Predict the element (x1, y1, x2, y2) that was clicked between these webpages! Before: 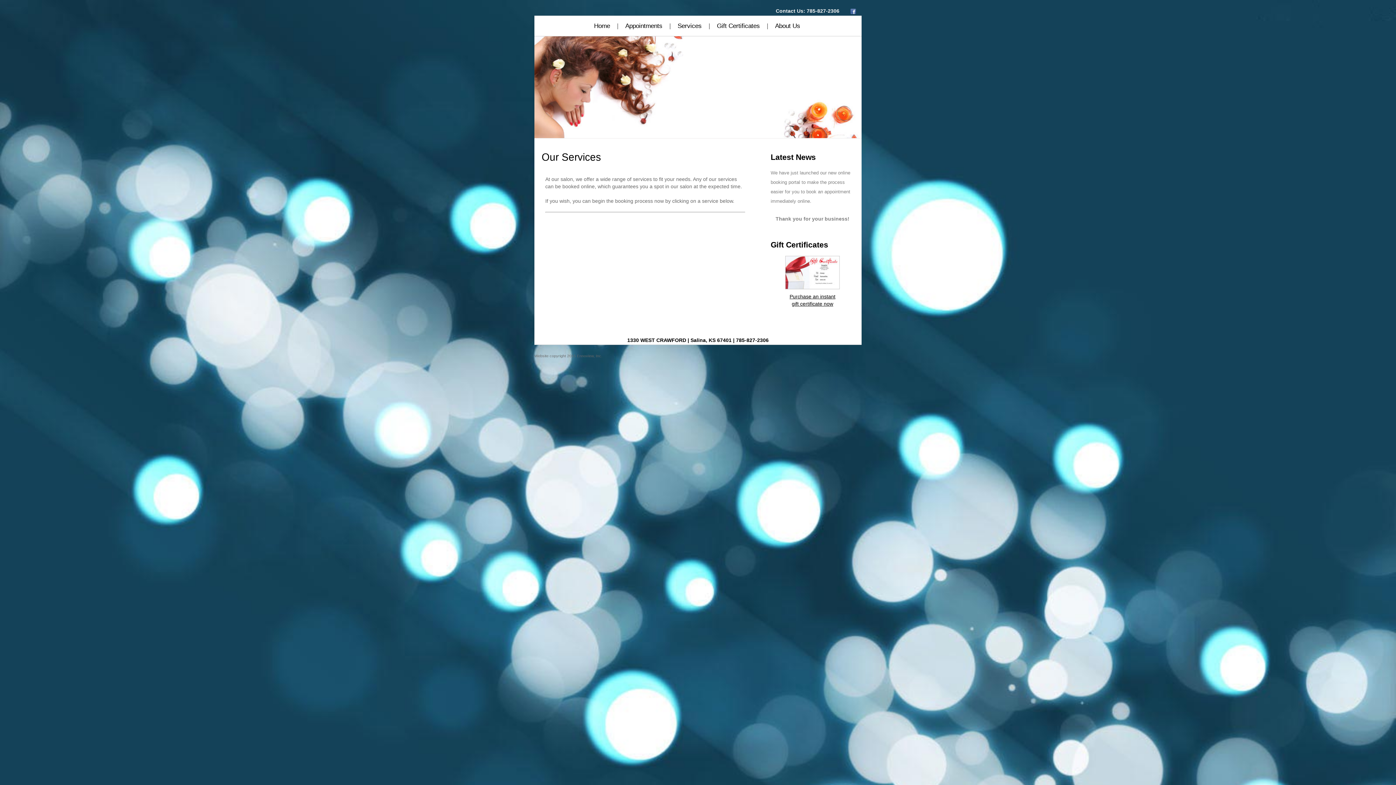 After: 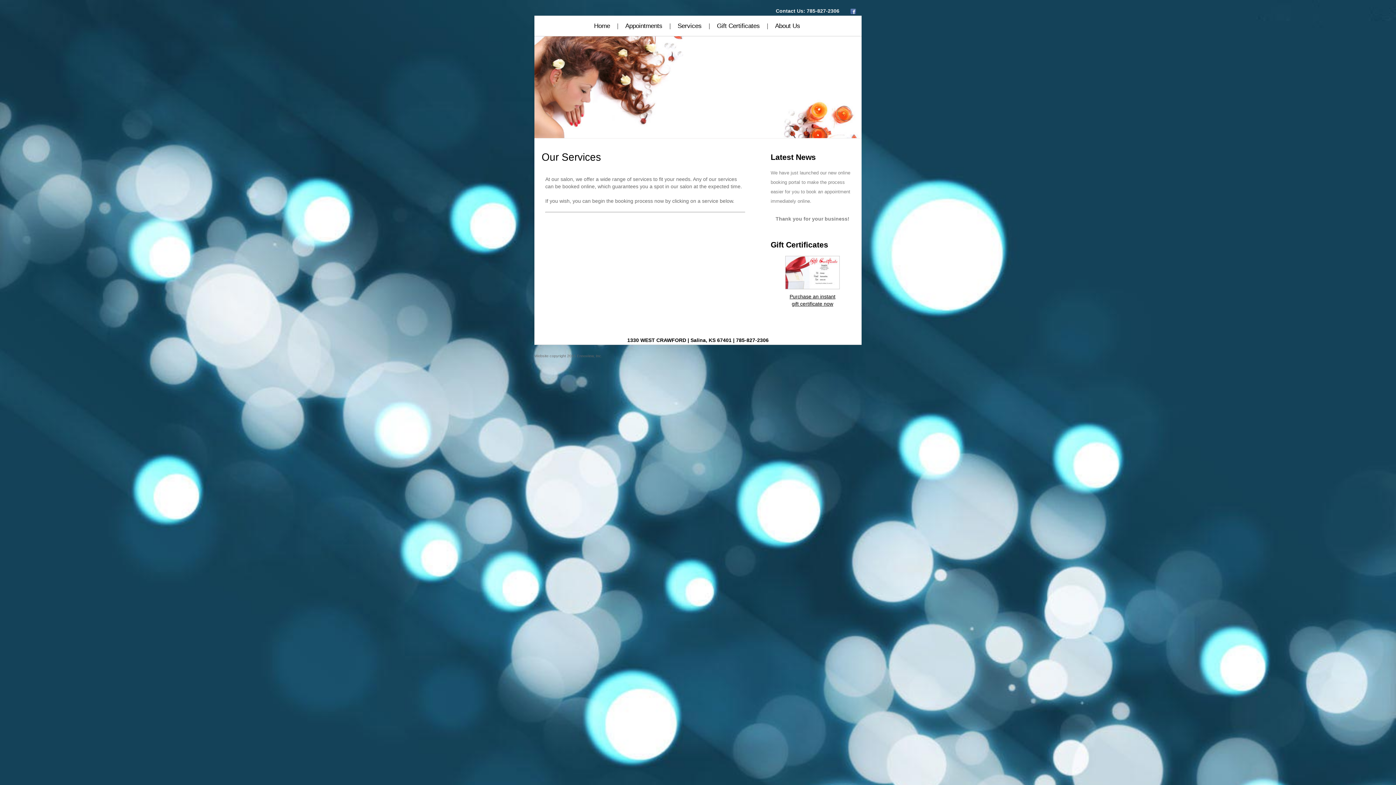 Action: bbox: (785, 288, 840, 294)